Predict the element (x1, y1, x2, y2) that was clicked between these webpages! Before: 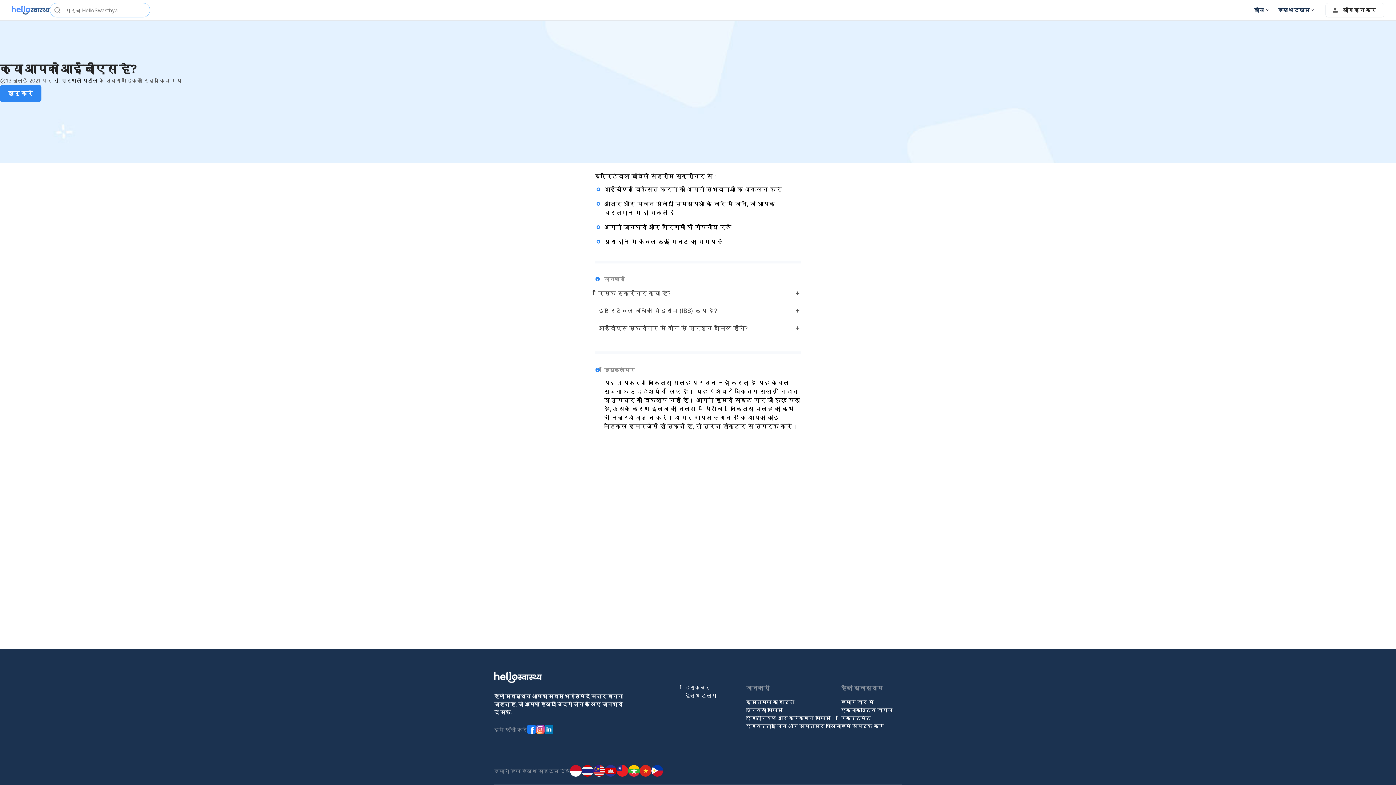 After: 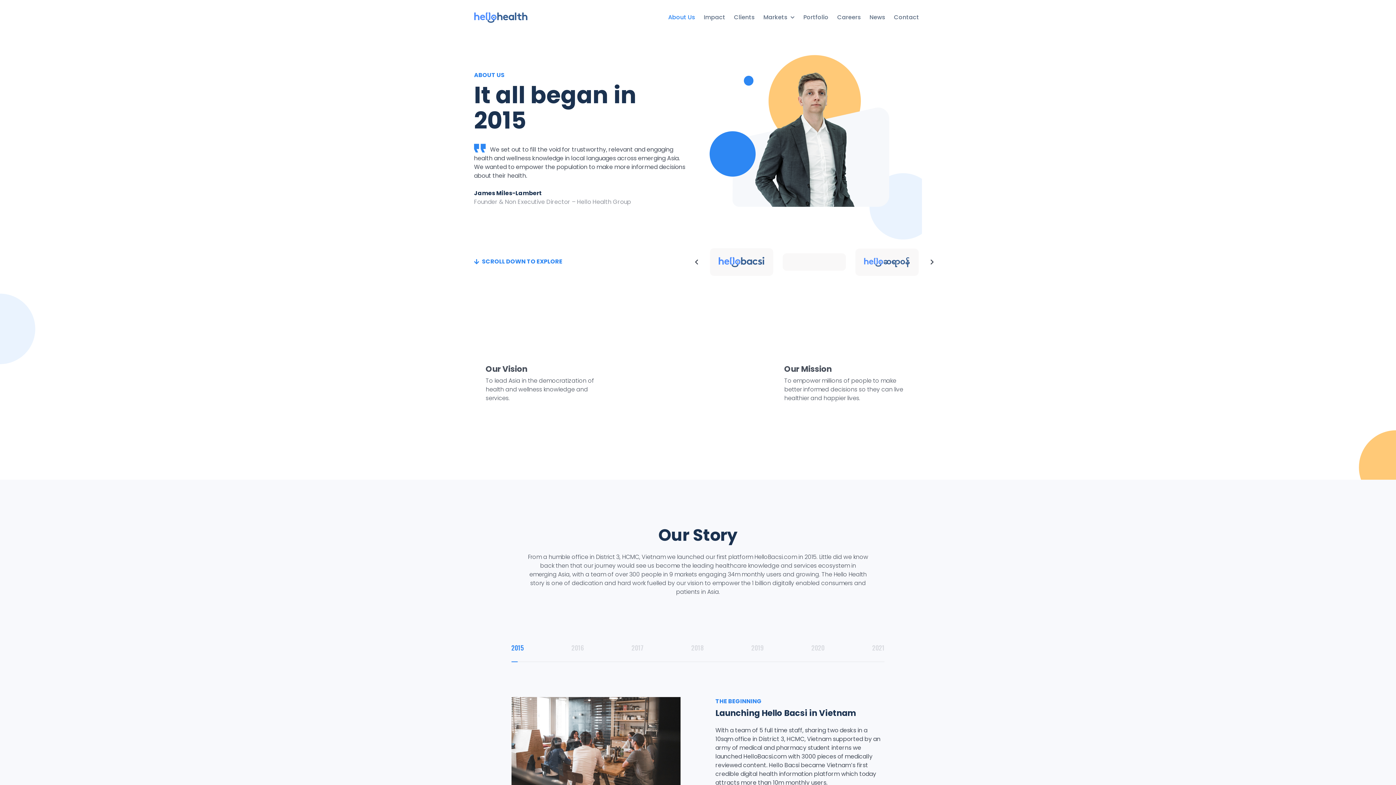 Action: label: एक्जीक्यूटिव बायोज bbox: (841, 706, 902, 714)